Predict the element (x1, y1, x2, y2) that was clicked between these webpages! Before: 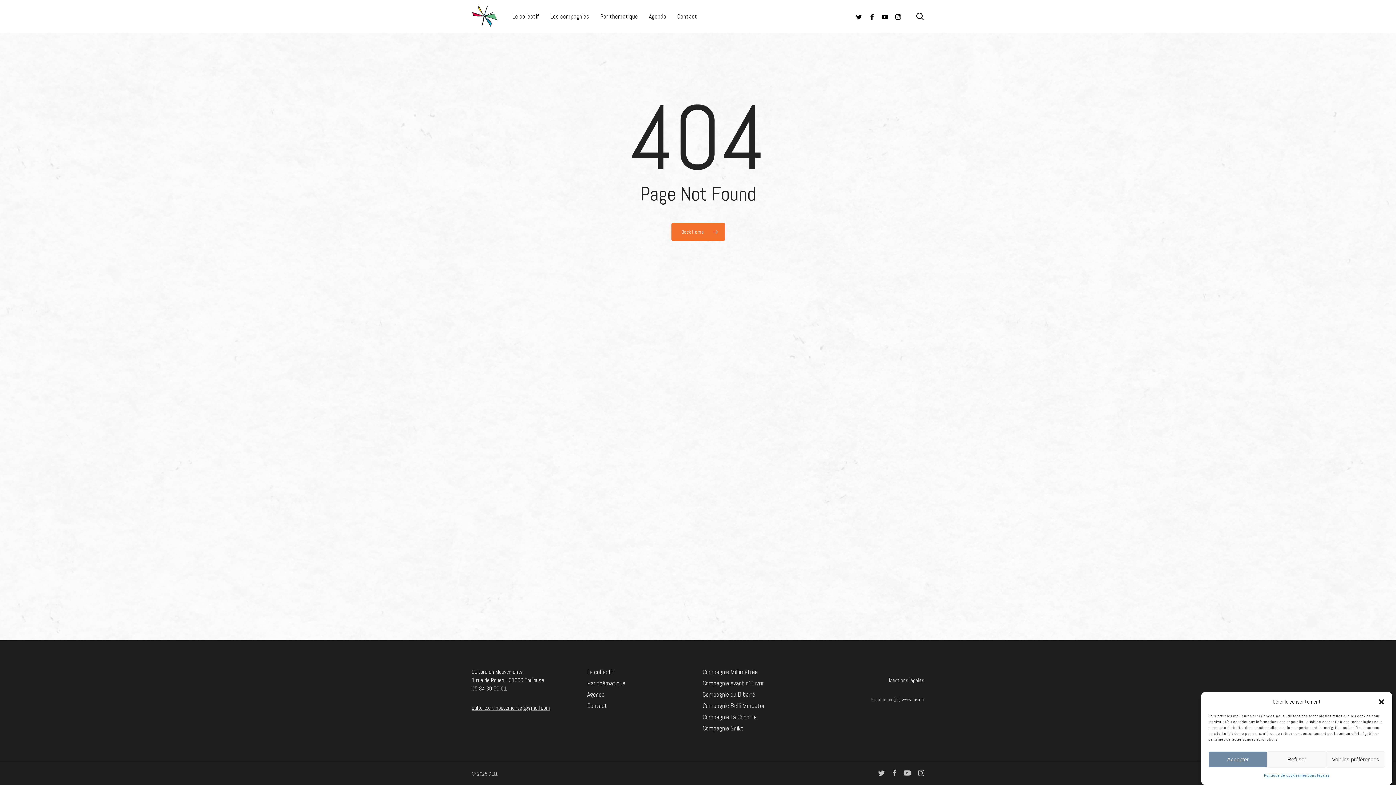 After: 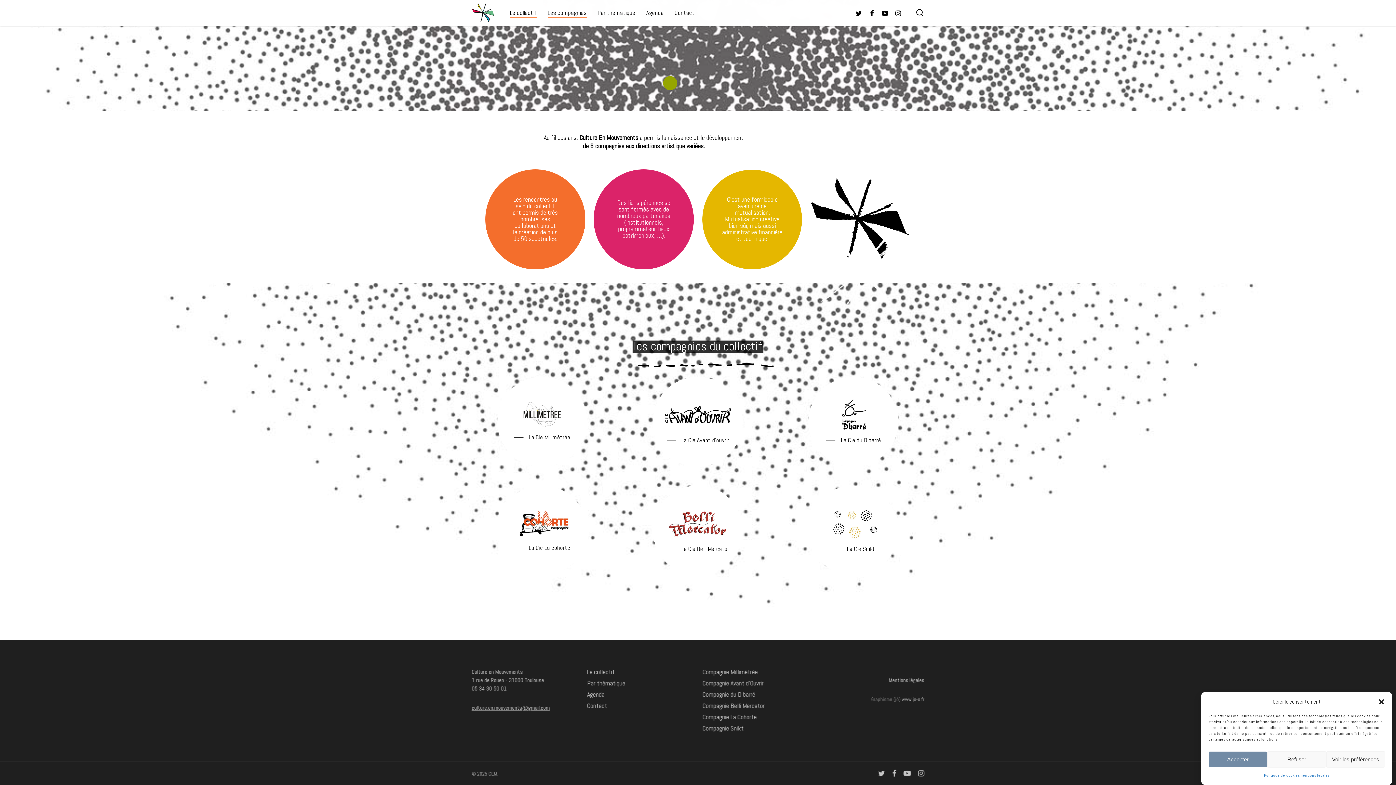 Action: bbox: (550, 13, 589, 19) label: Les compagnies